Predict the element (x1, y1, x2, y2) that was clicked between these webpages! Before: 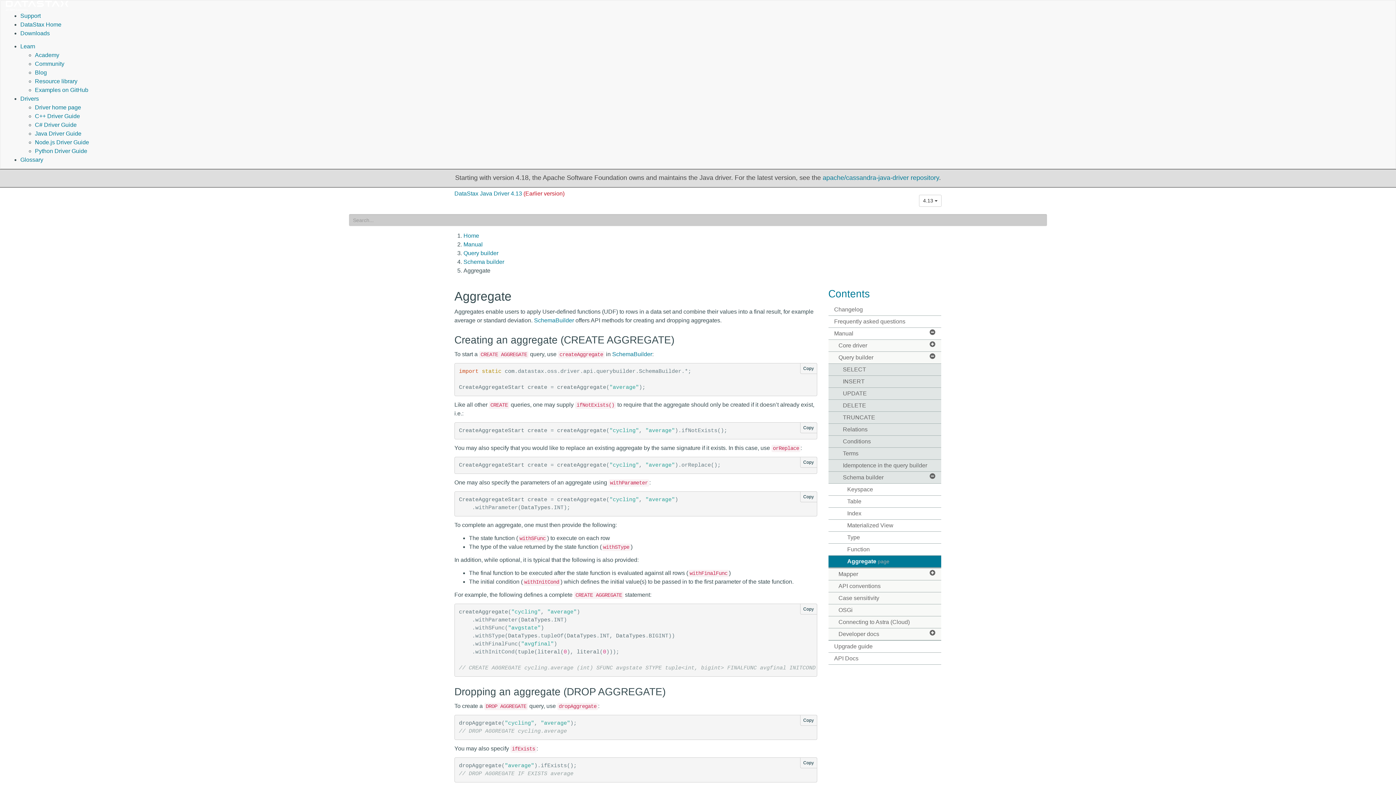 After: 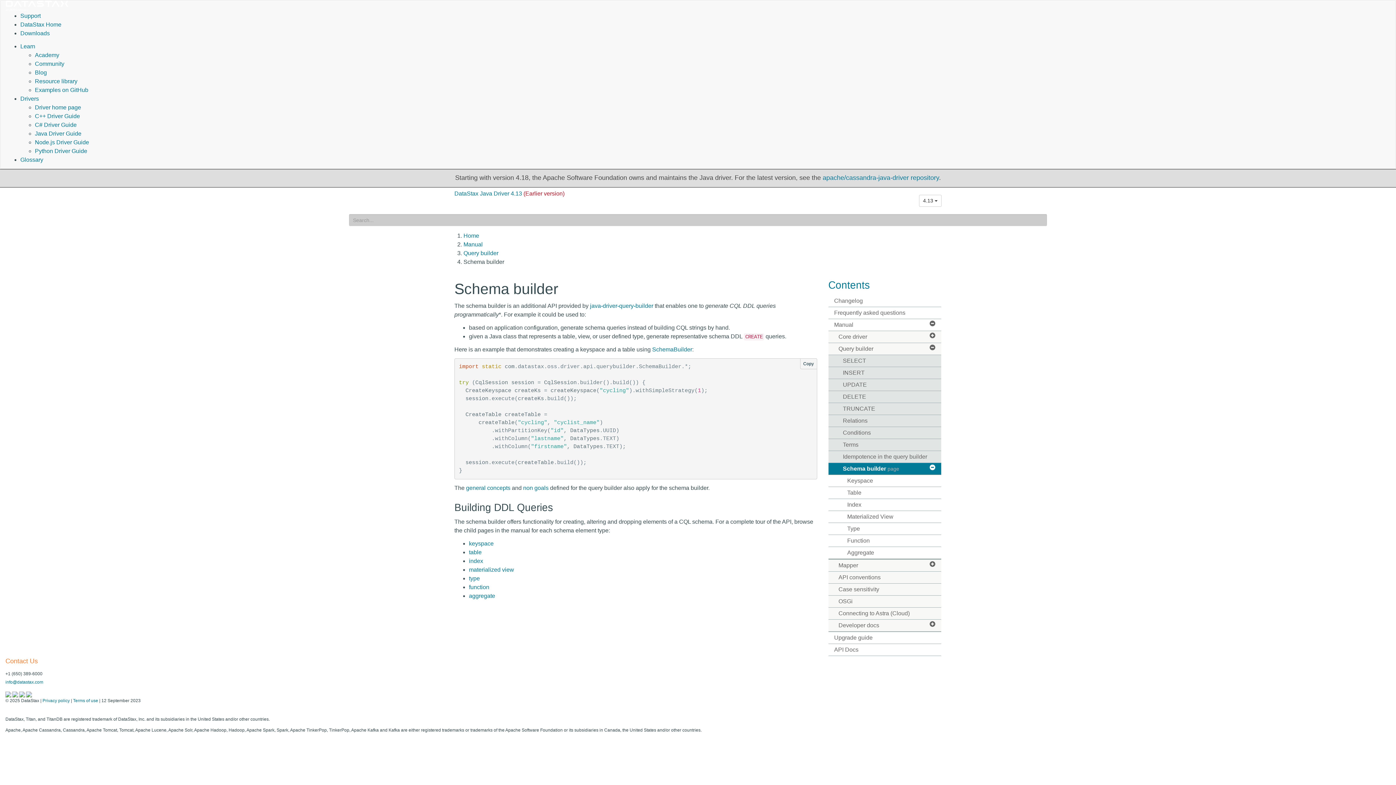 Action: label: Schema builder bbox: (828, 472, 941, 483)